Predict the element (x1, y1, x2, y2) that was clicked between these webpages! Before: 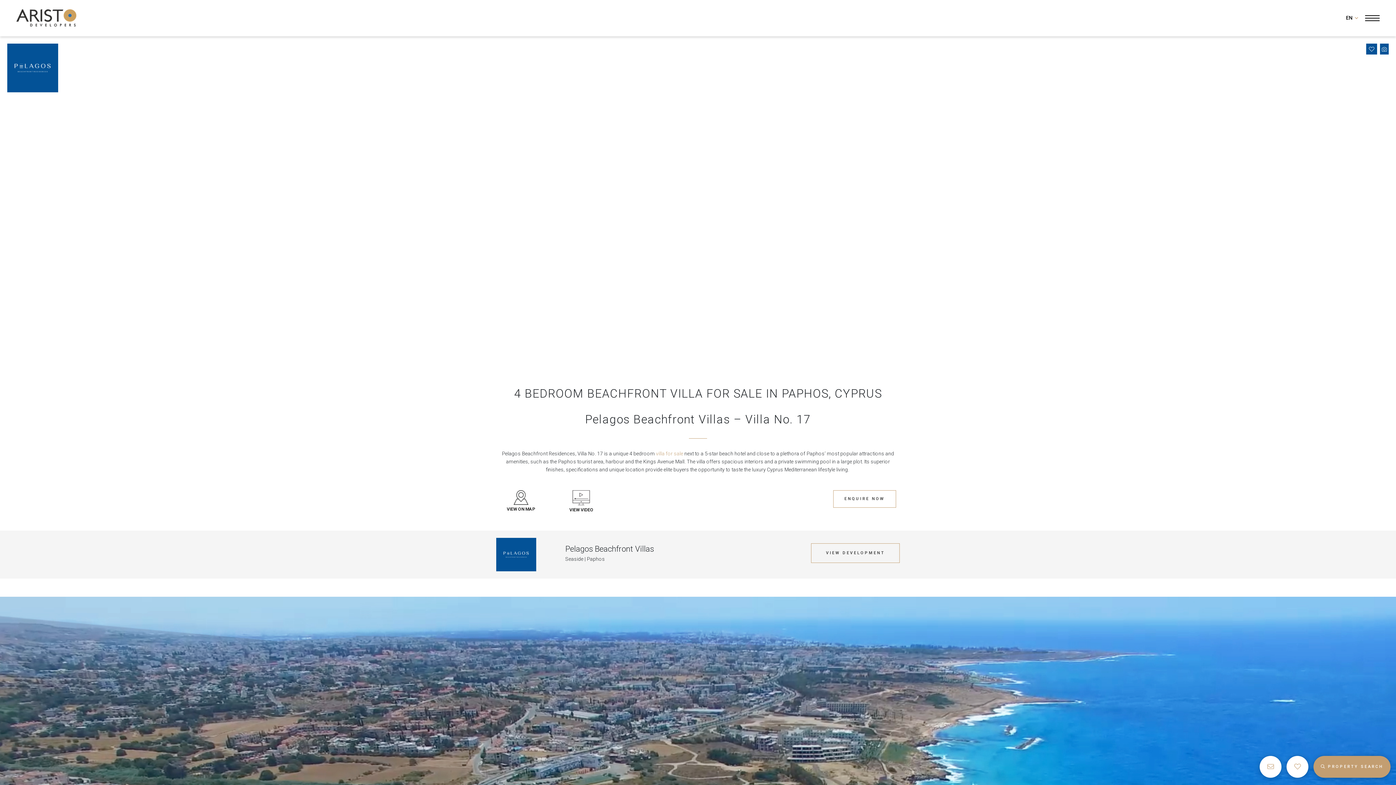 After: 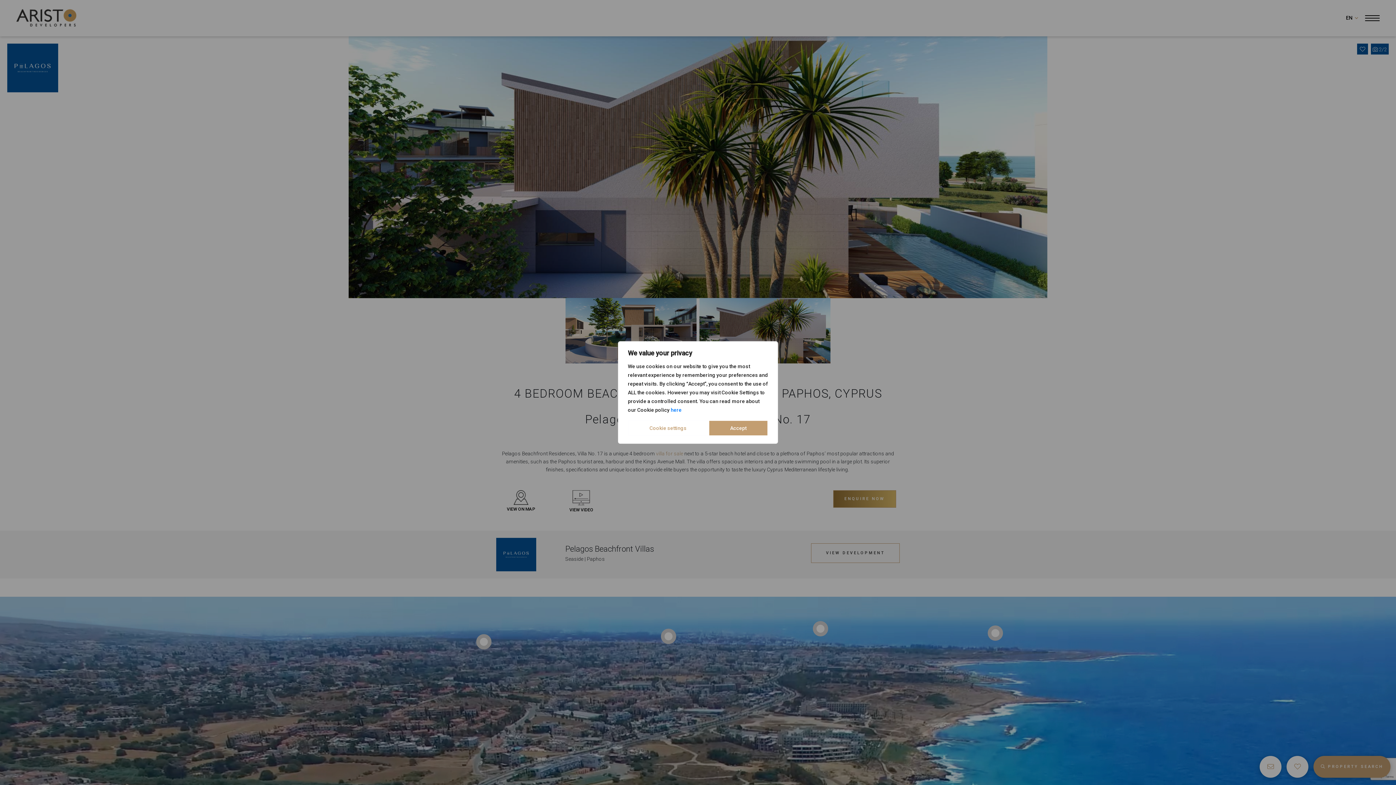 Action: bbox: (833, 490, 896, 508) label: ENQUIRE NOW